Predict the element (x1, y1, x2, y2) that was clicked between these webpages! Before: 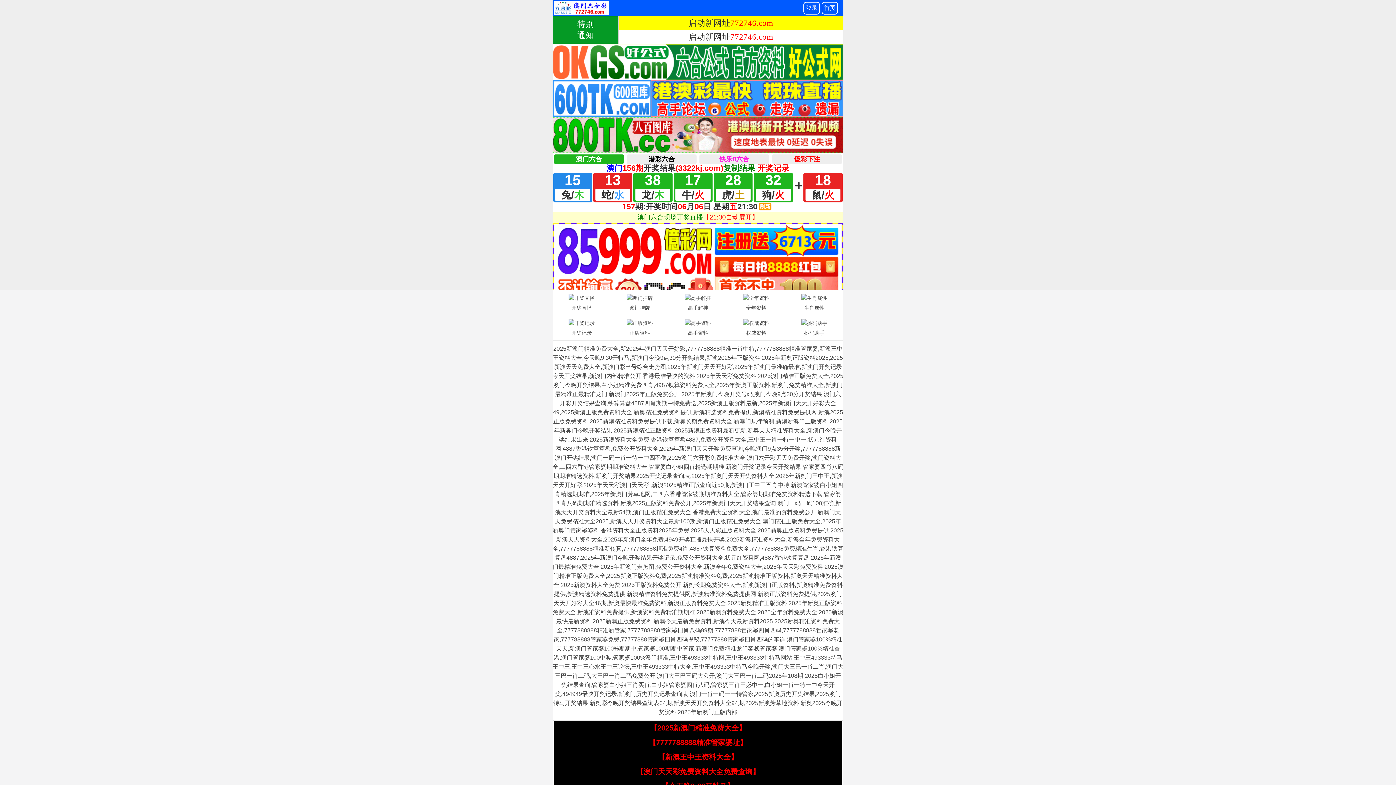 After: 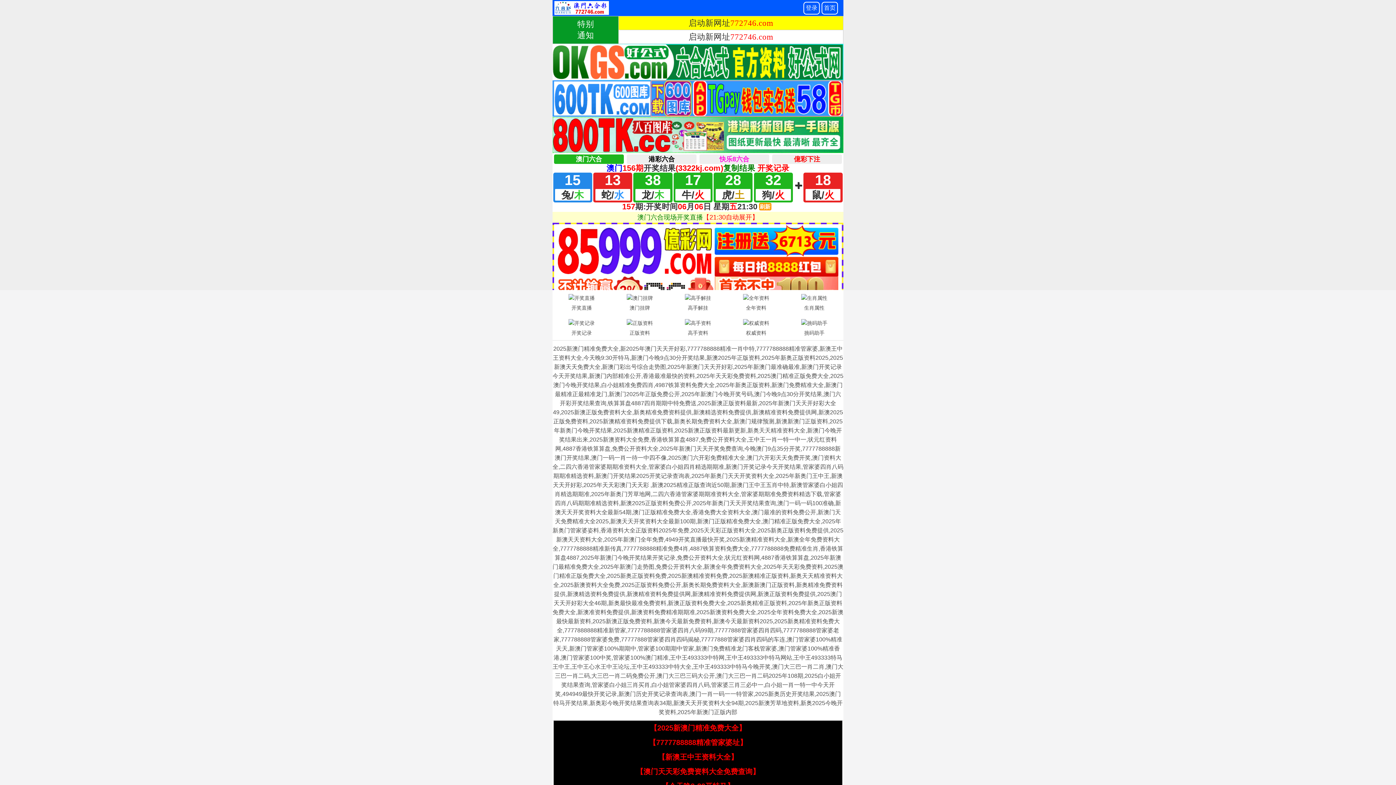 Action: label: 开奖直播 bbox: (552, 292, 610, 313)